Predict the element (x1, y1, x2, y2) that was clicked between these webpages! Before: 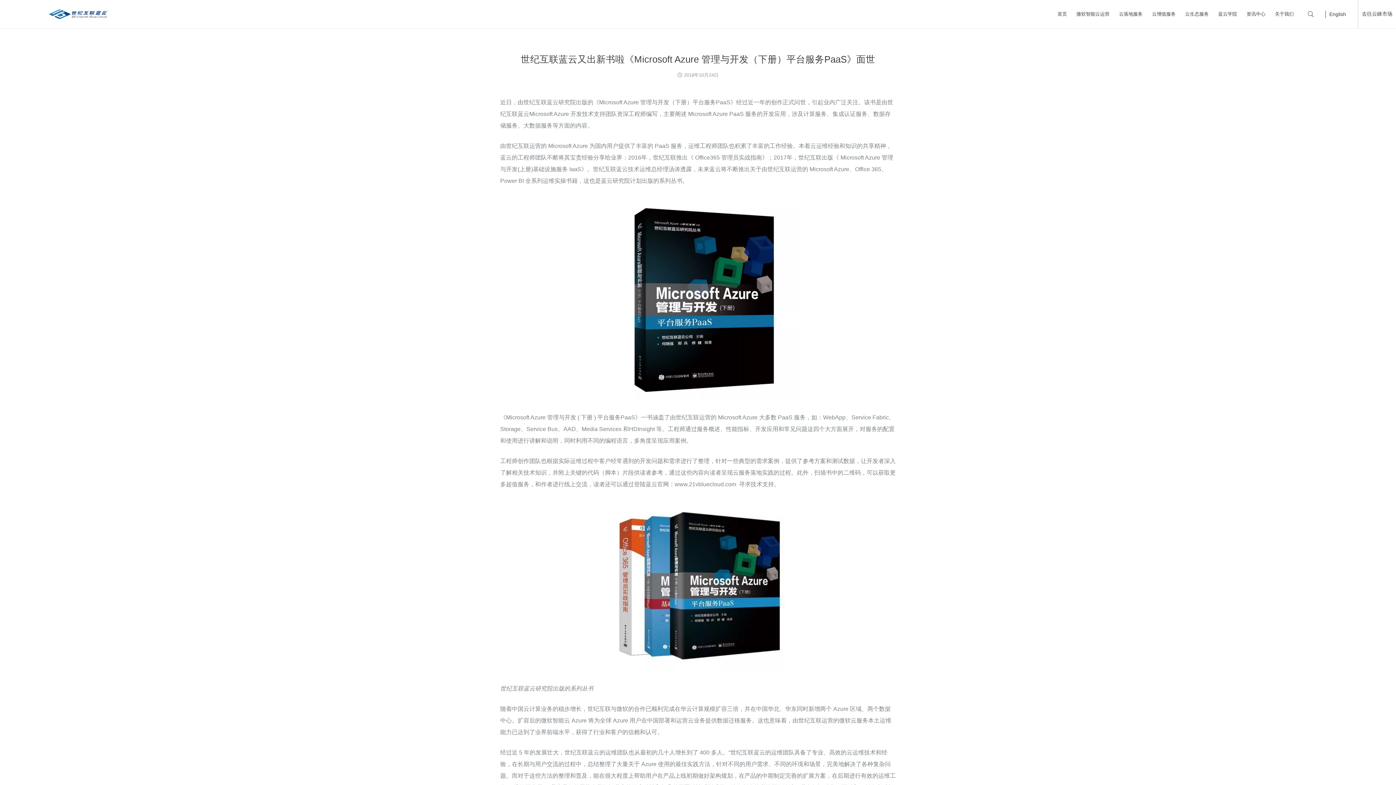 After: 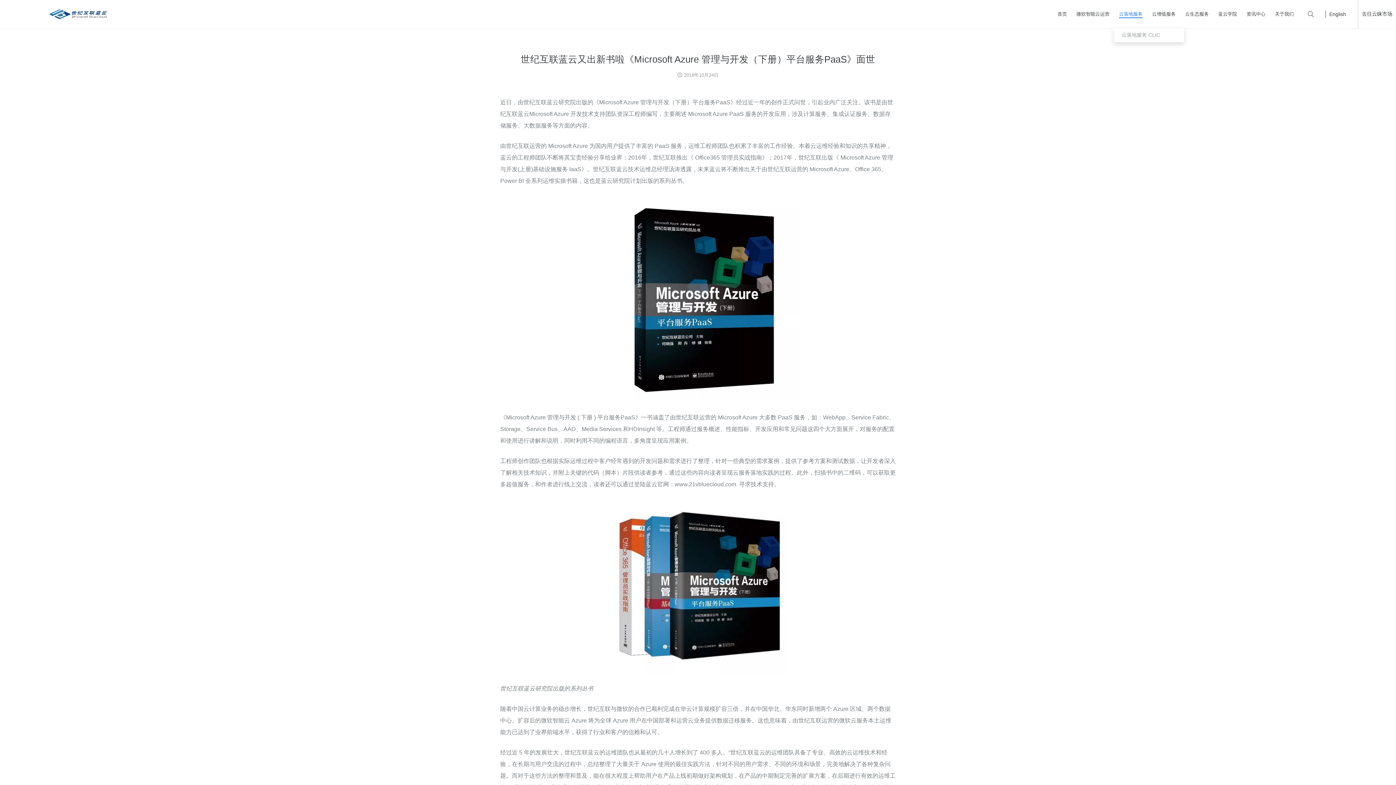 Action: label: 云落地服务 bbox: (1114, 0, 1147, 28)